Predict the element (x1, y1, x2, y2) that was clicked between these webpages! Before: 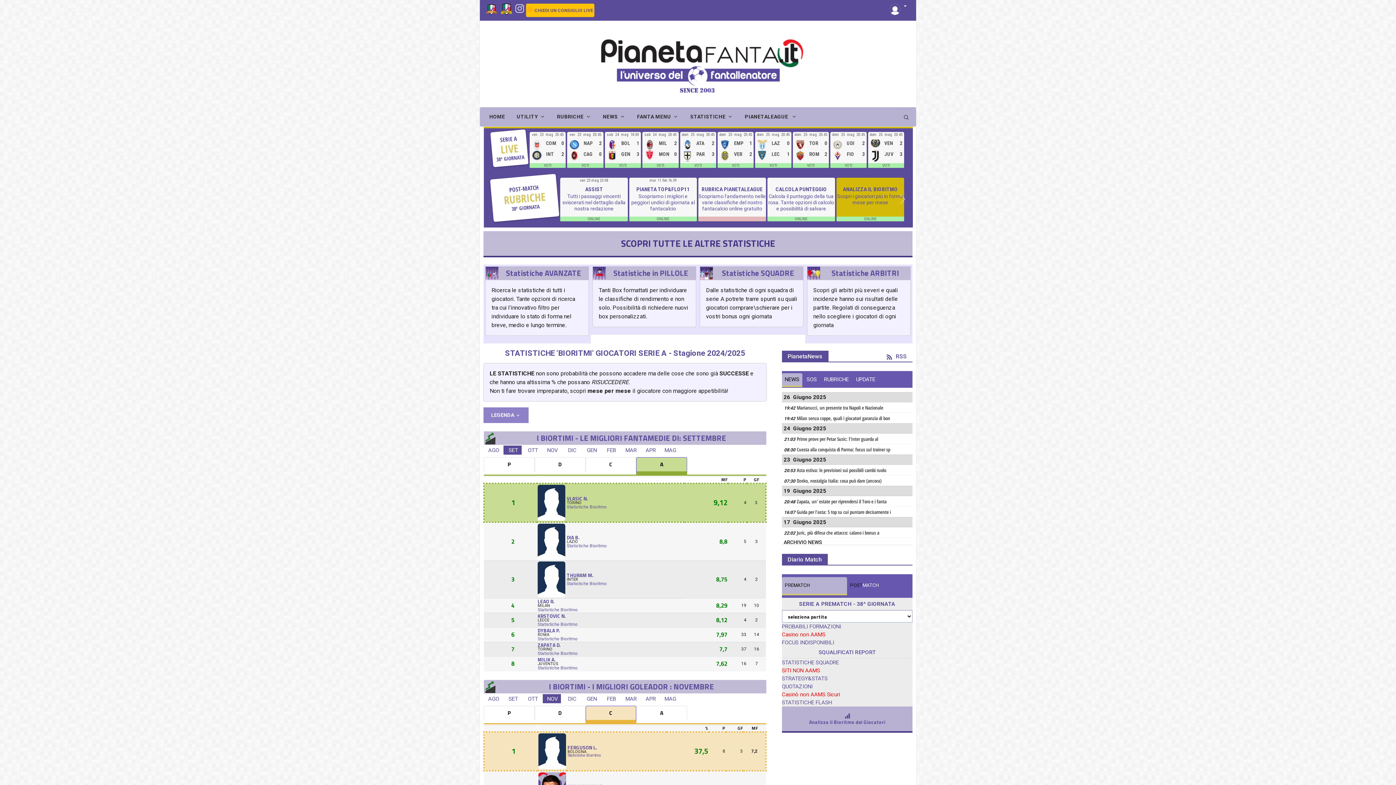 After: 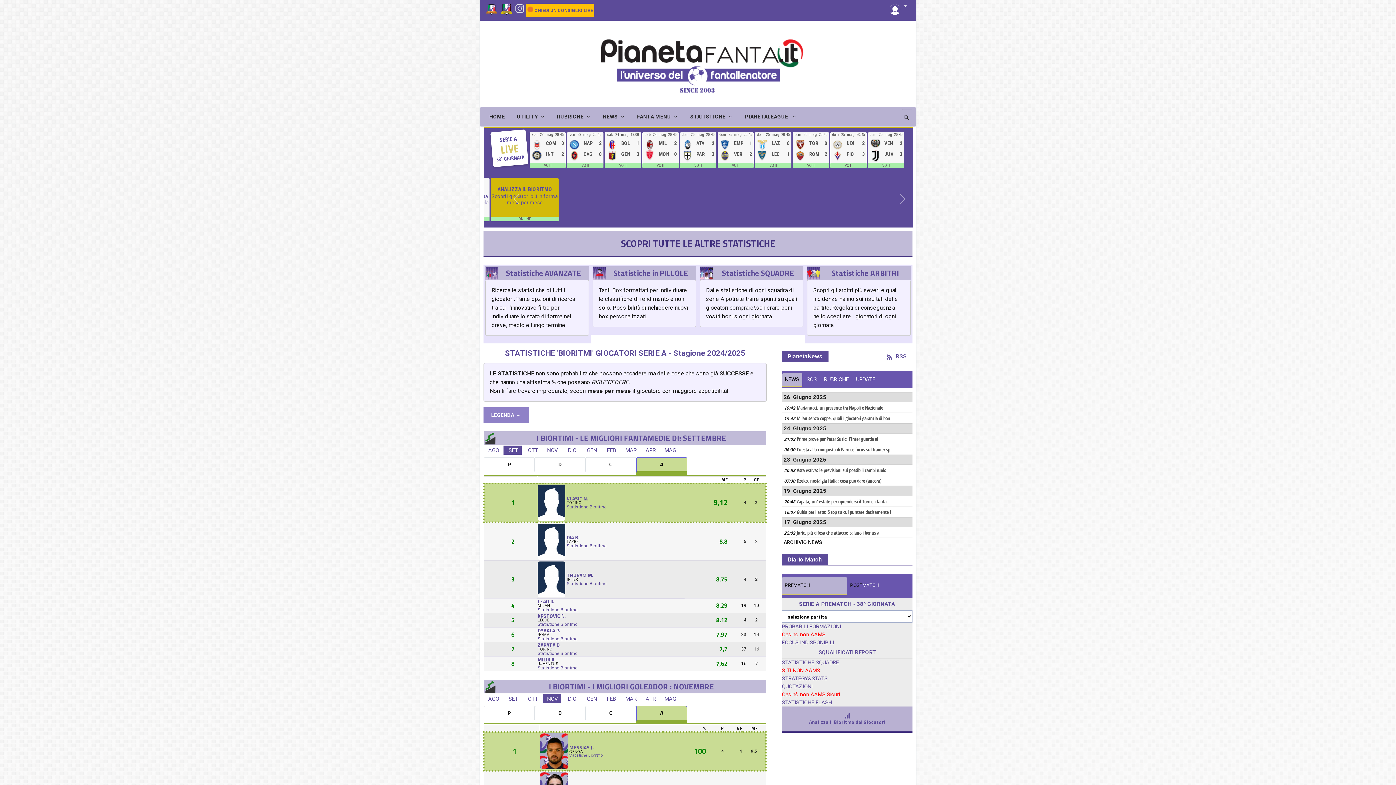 Action: bbox: (636, 720, 687, 734) label: A